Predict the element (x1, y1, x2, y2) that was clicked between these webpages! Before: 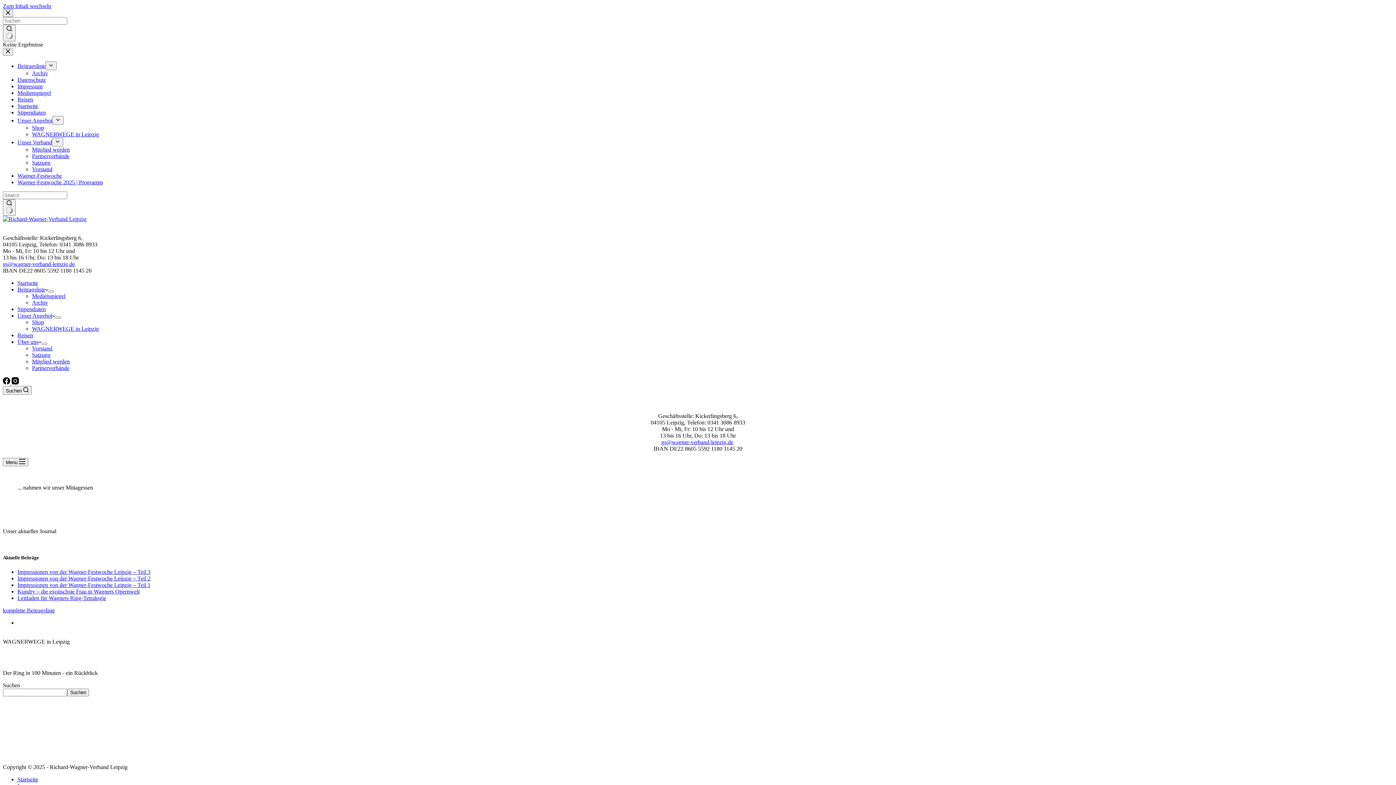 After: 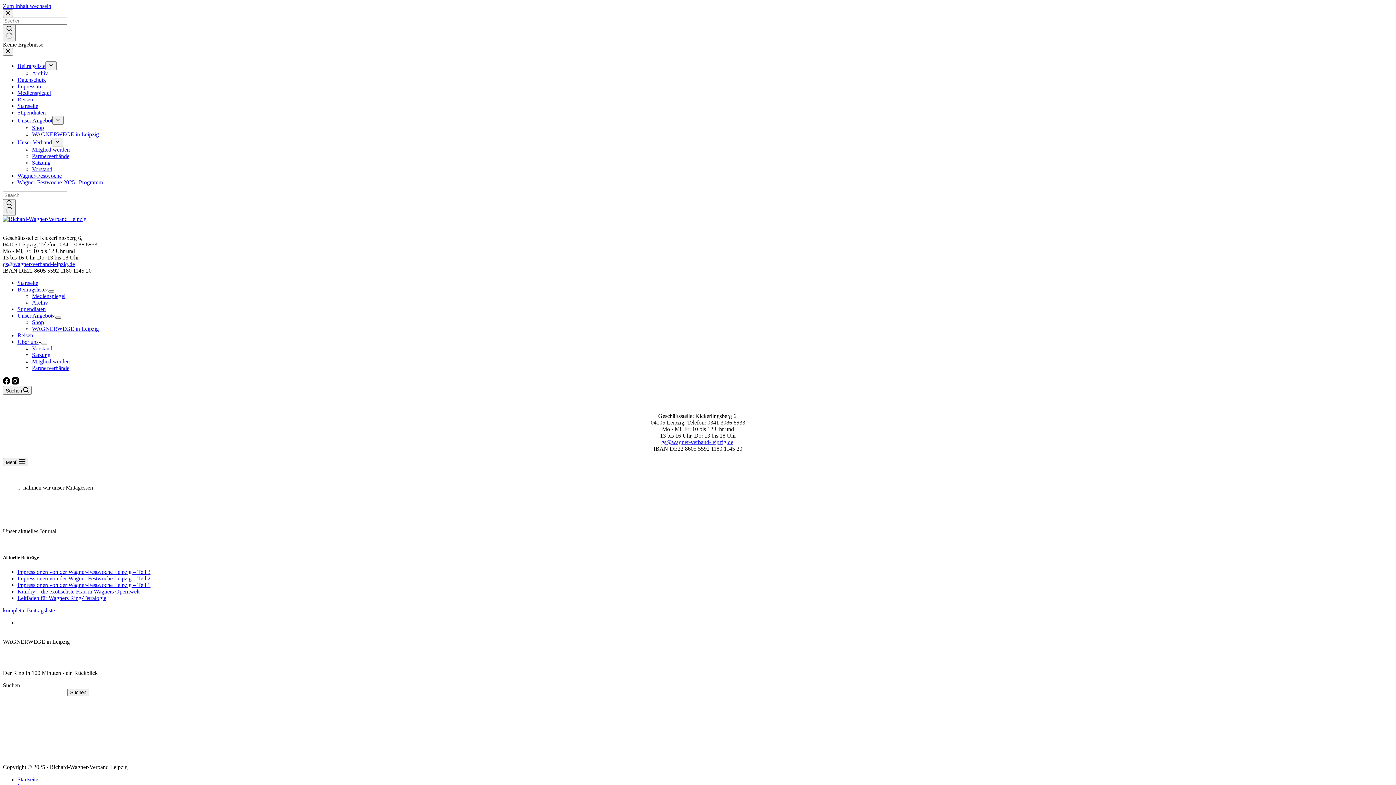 Action: bbox: (55, 316, 61, 318) label: Dropdown-Menü erweitern